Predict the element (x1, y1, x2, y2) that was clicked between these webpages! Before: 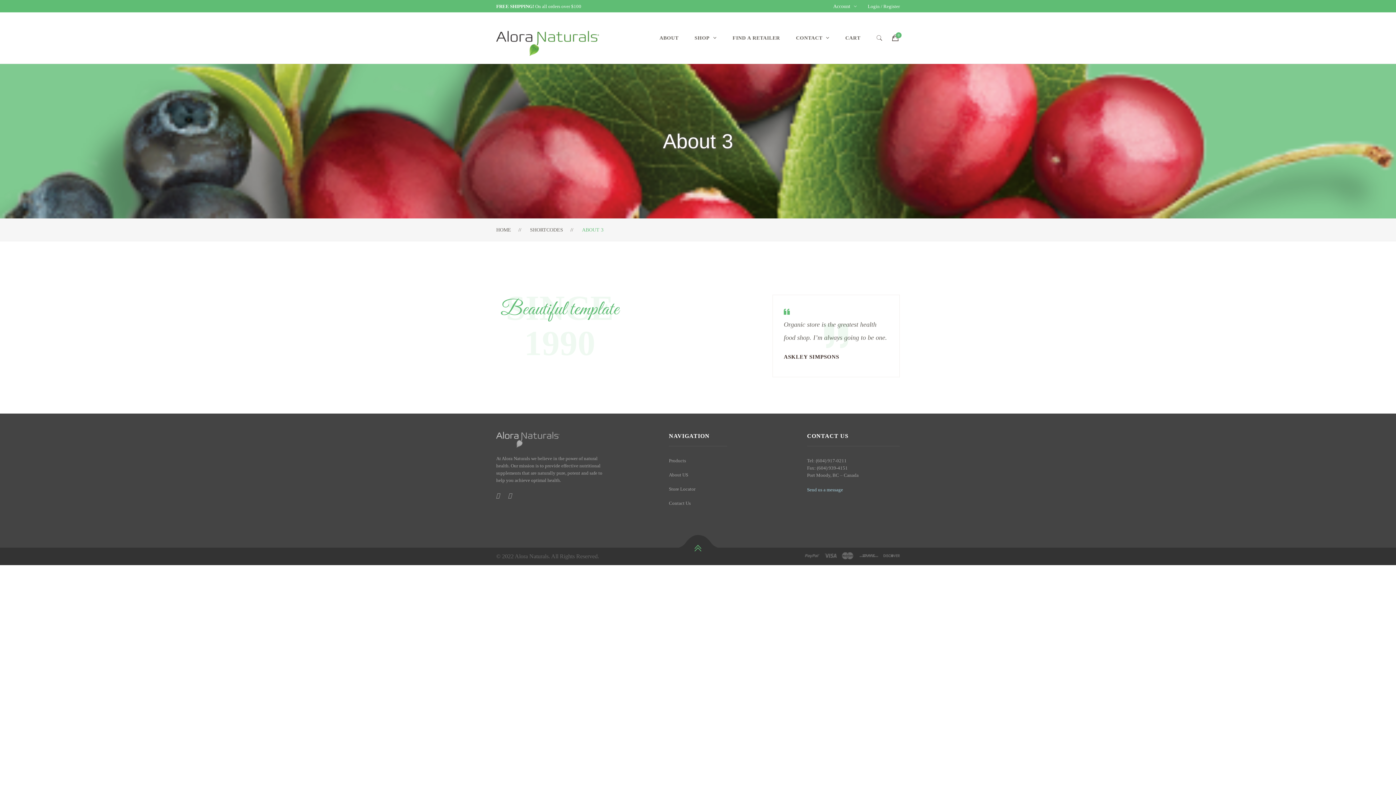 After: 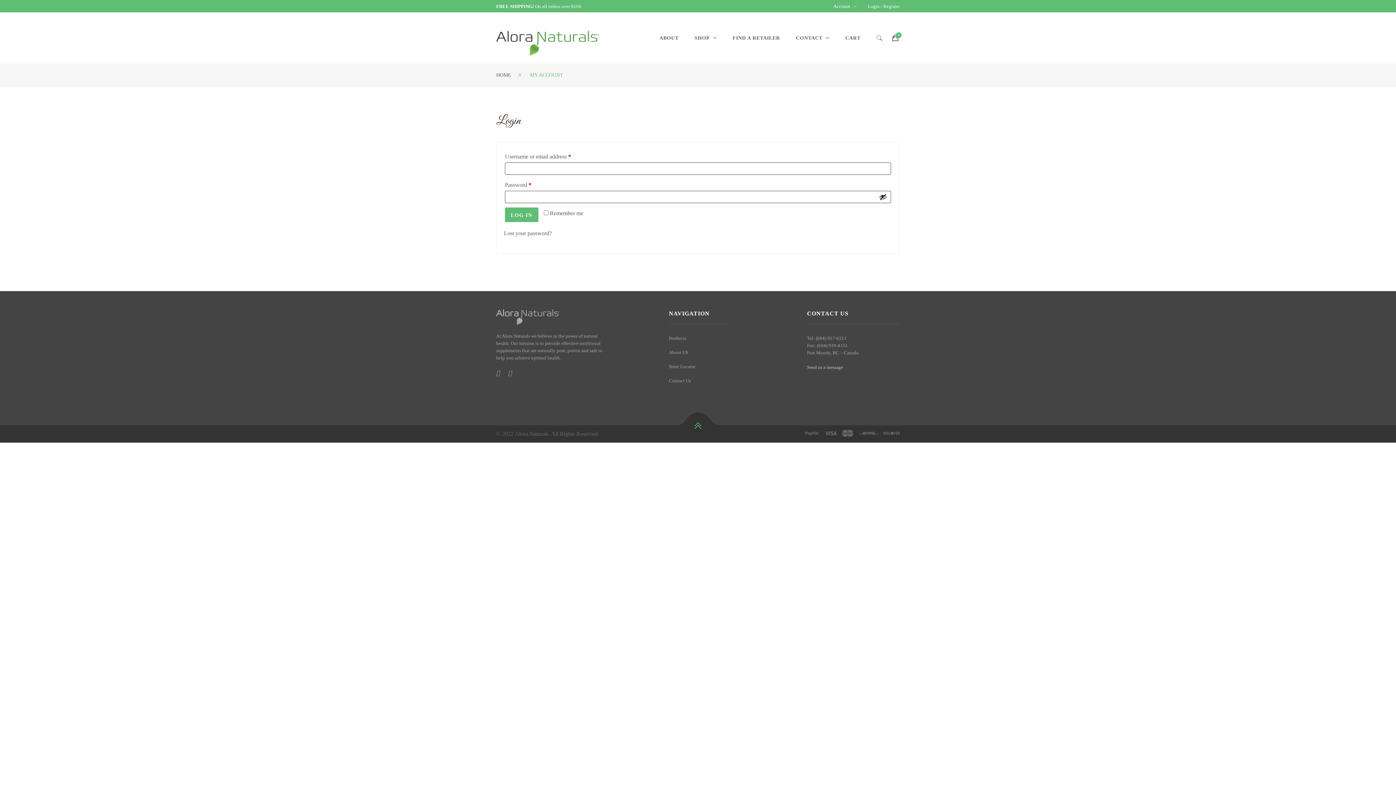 Action: label: Account bbox: (833, 3, 857, 9)